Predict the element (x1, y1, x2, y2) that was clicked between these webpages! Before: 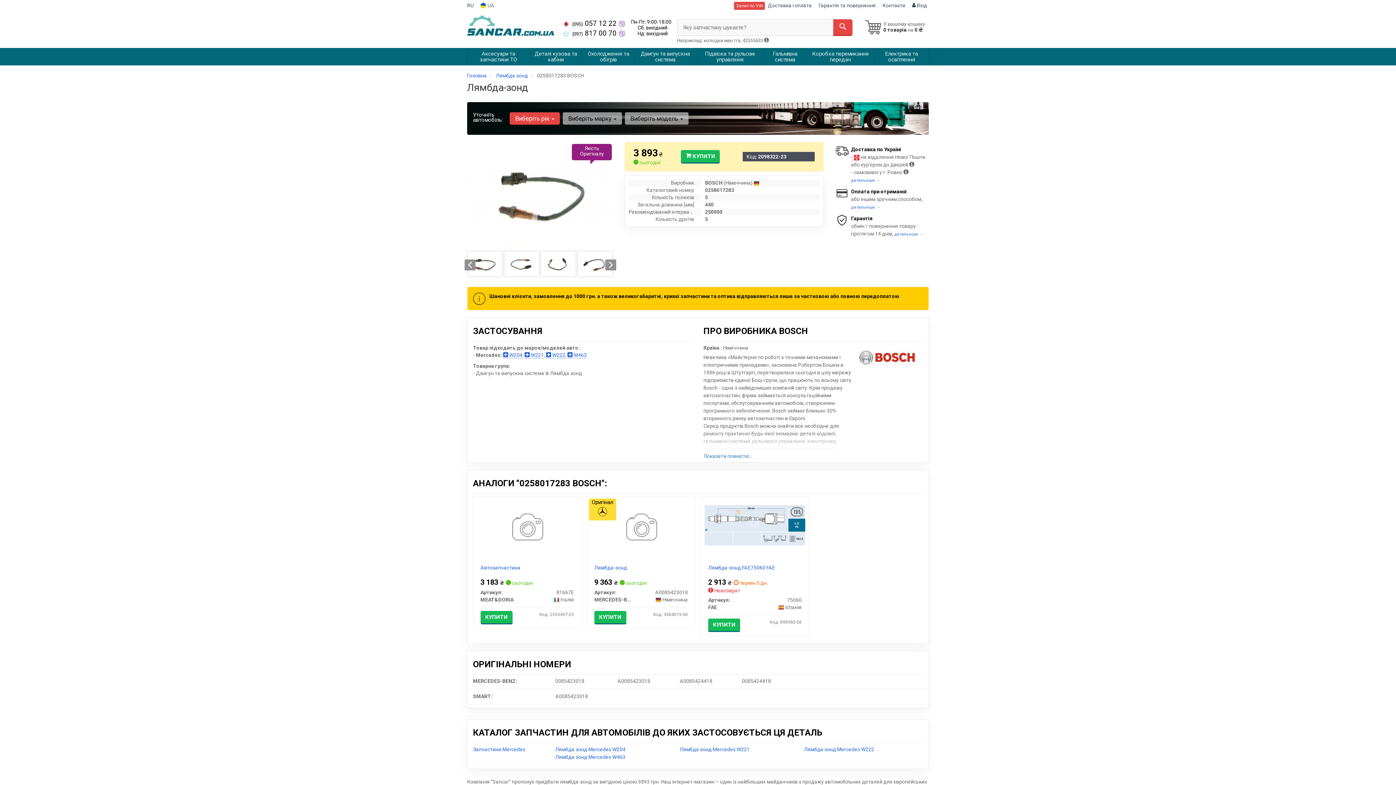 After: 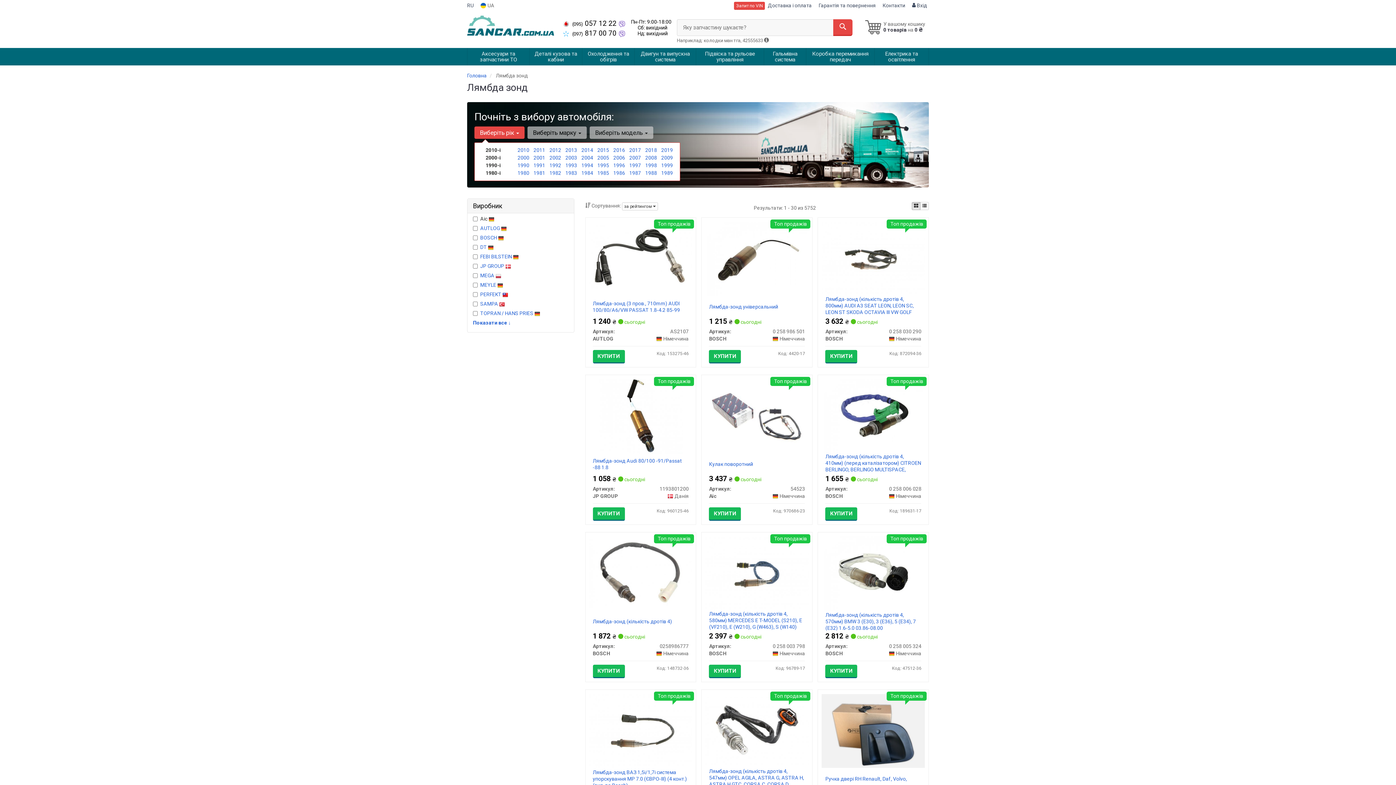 Action: label: Лямбда зонд bbox: (496, 72, 528, 78)